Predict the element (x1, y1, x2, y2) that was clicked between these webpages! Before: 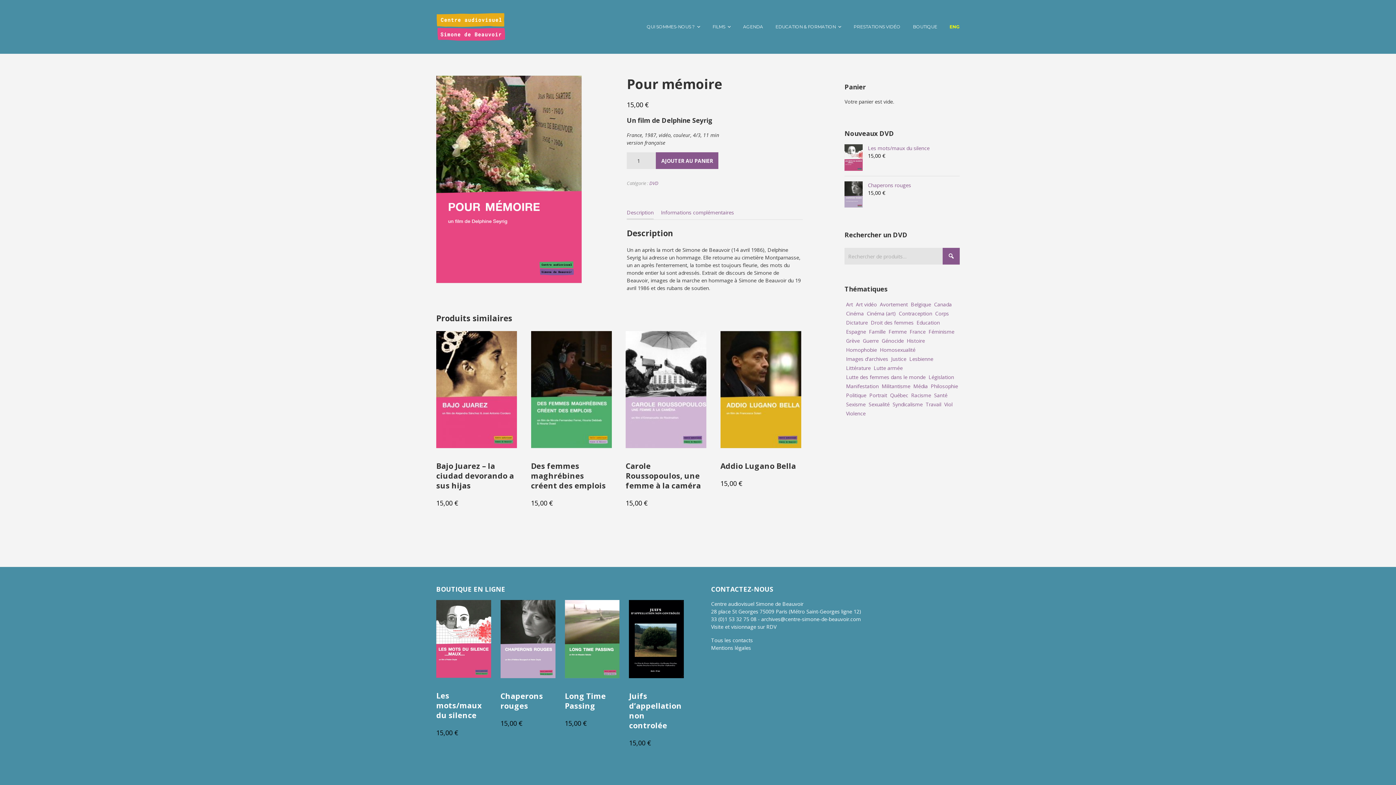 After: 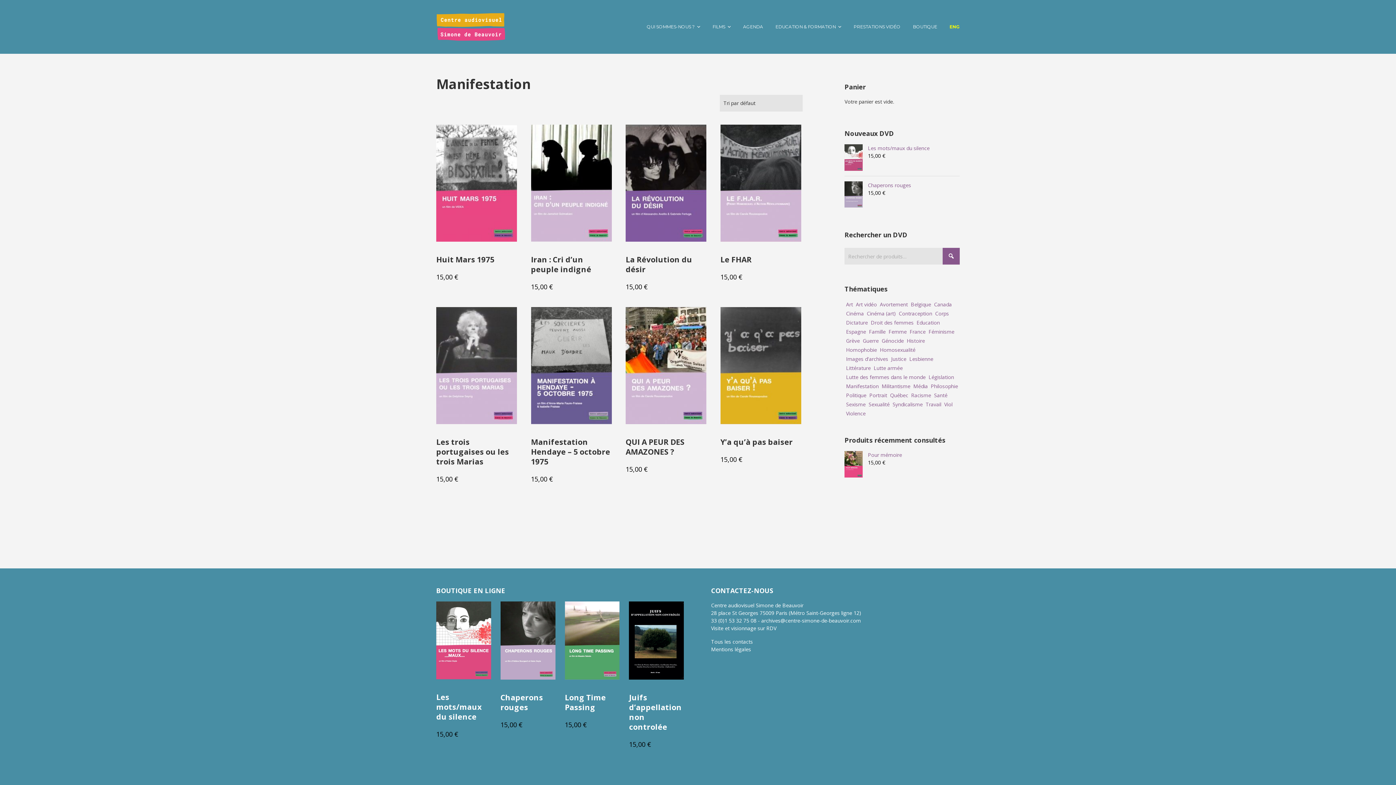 Action: bbox: (844, 381, 880, 390) label: Manifestation (8 produit)